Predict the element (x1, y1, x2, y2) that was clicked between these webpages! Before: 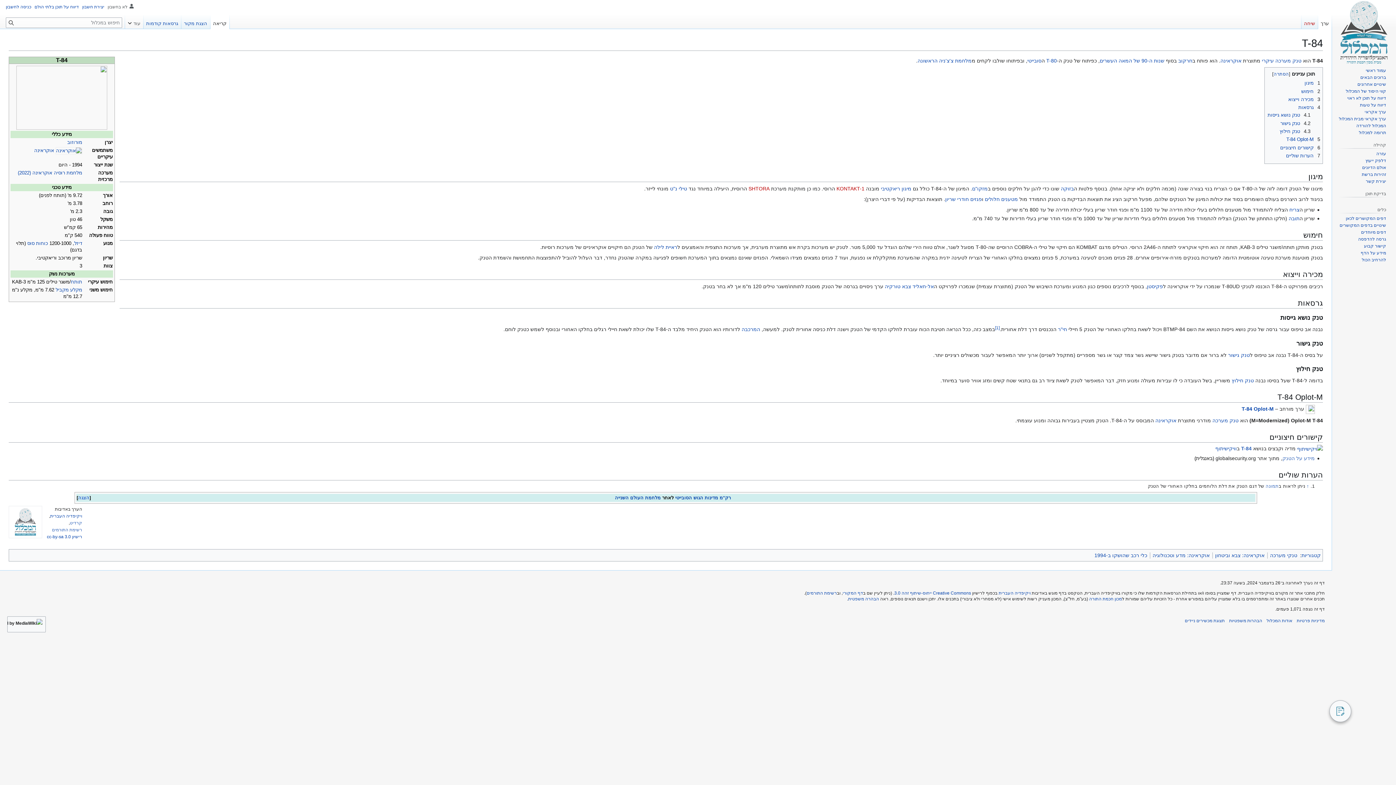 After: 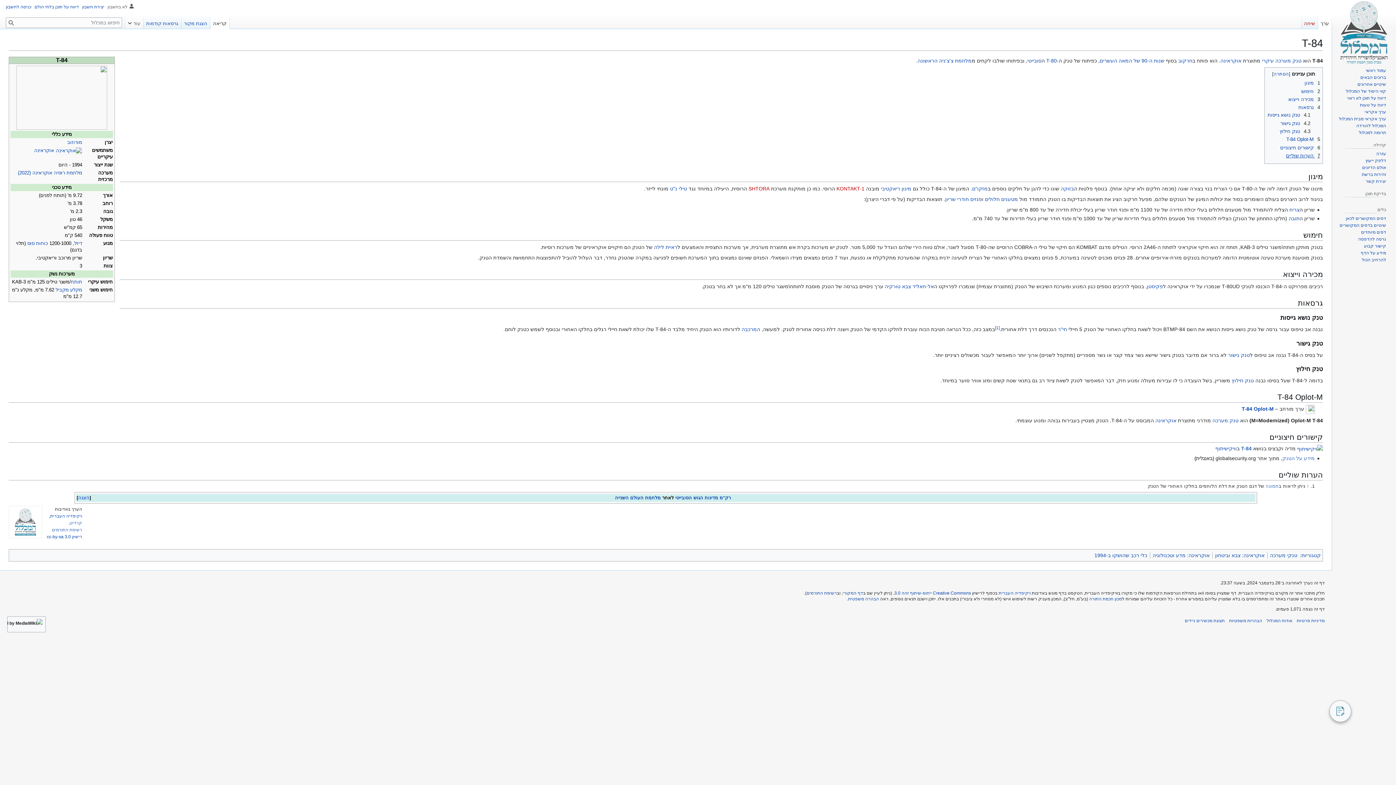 Action: bbox: (1286, 153, 1320, 158) label: 7 הערות שוליים